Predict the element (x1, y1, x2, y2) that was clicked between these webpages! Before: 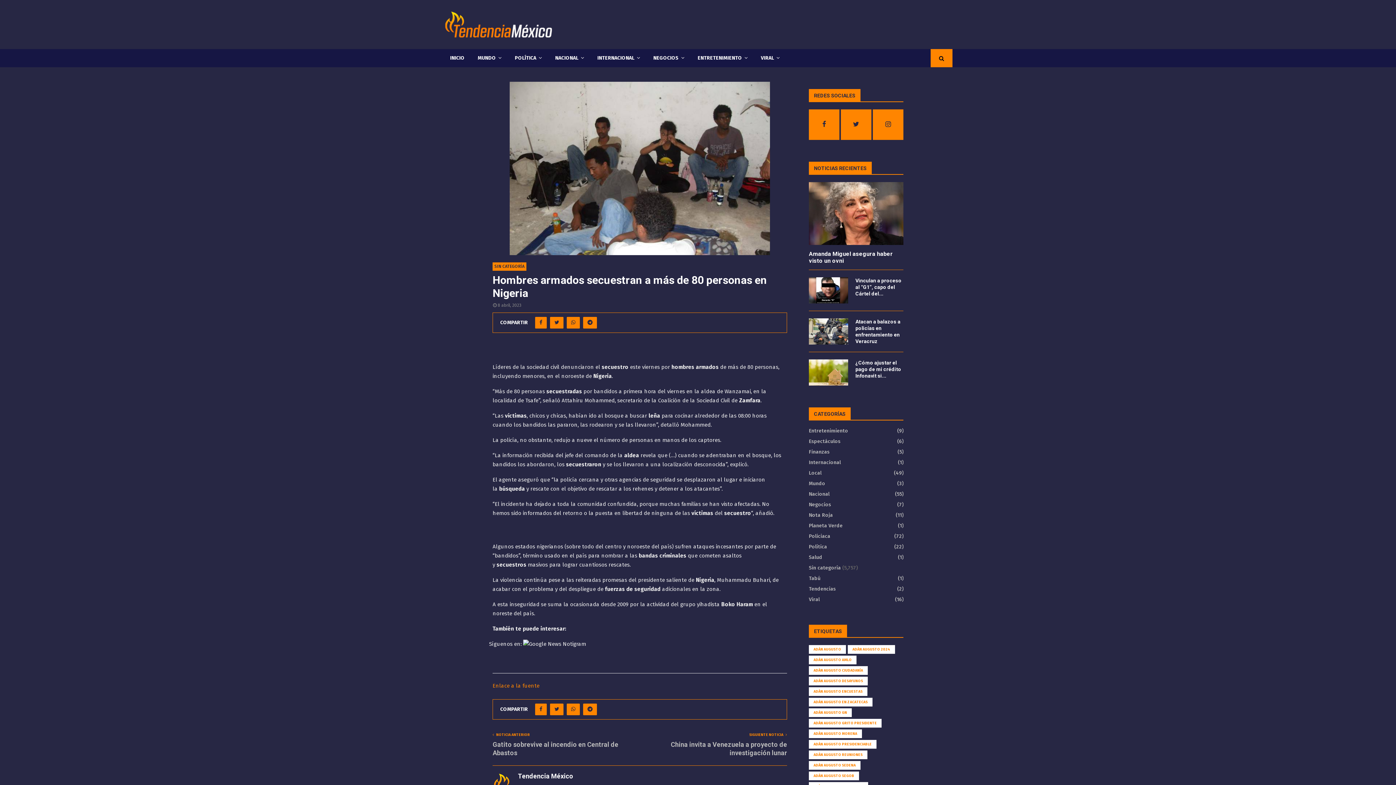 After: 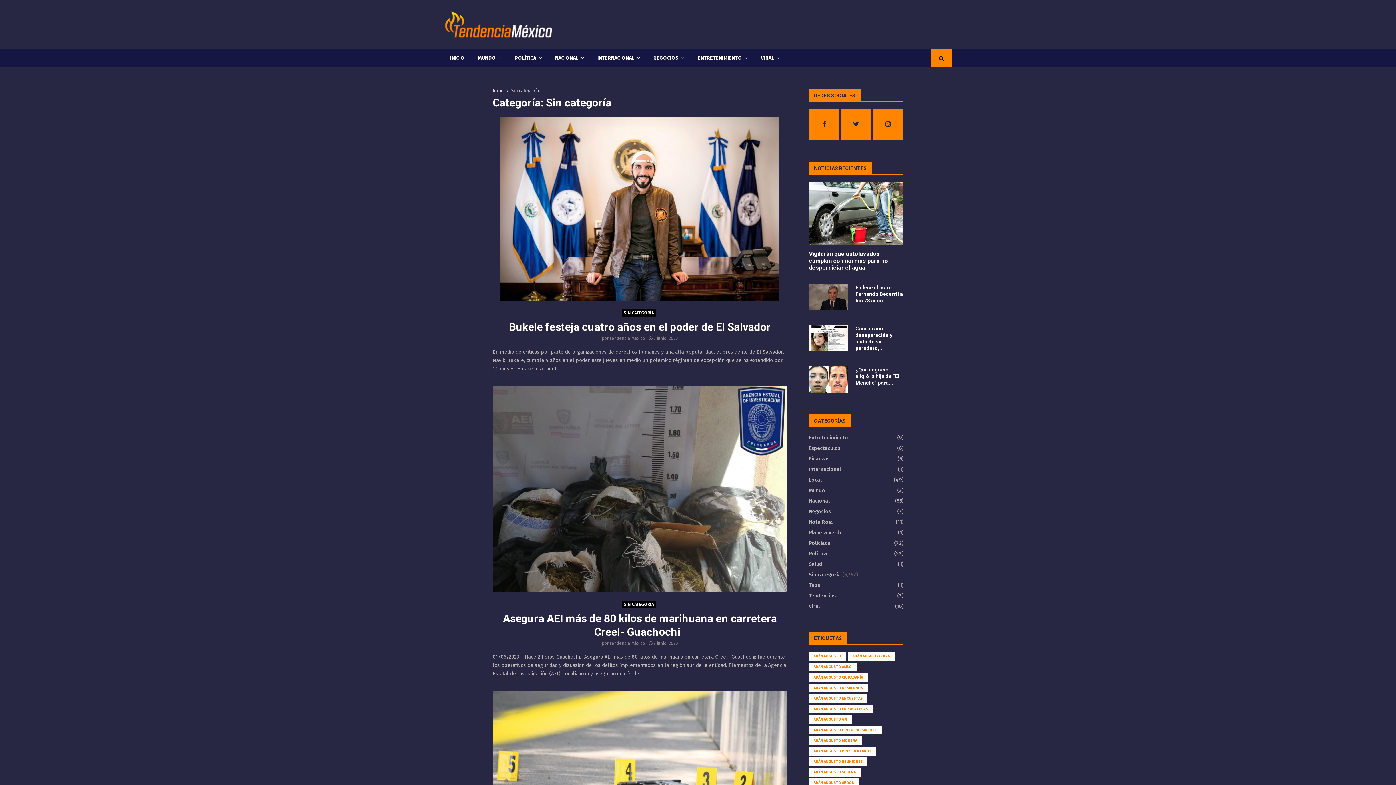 Action: bbox: (809, 565, 841, 571) label: Sin categoría